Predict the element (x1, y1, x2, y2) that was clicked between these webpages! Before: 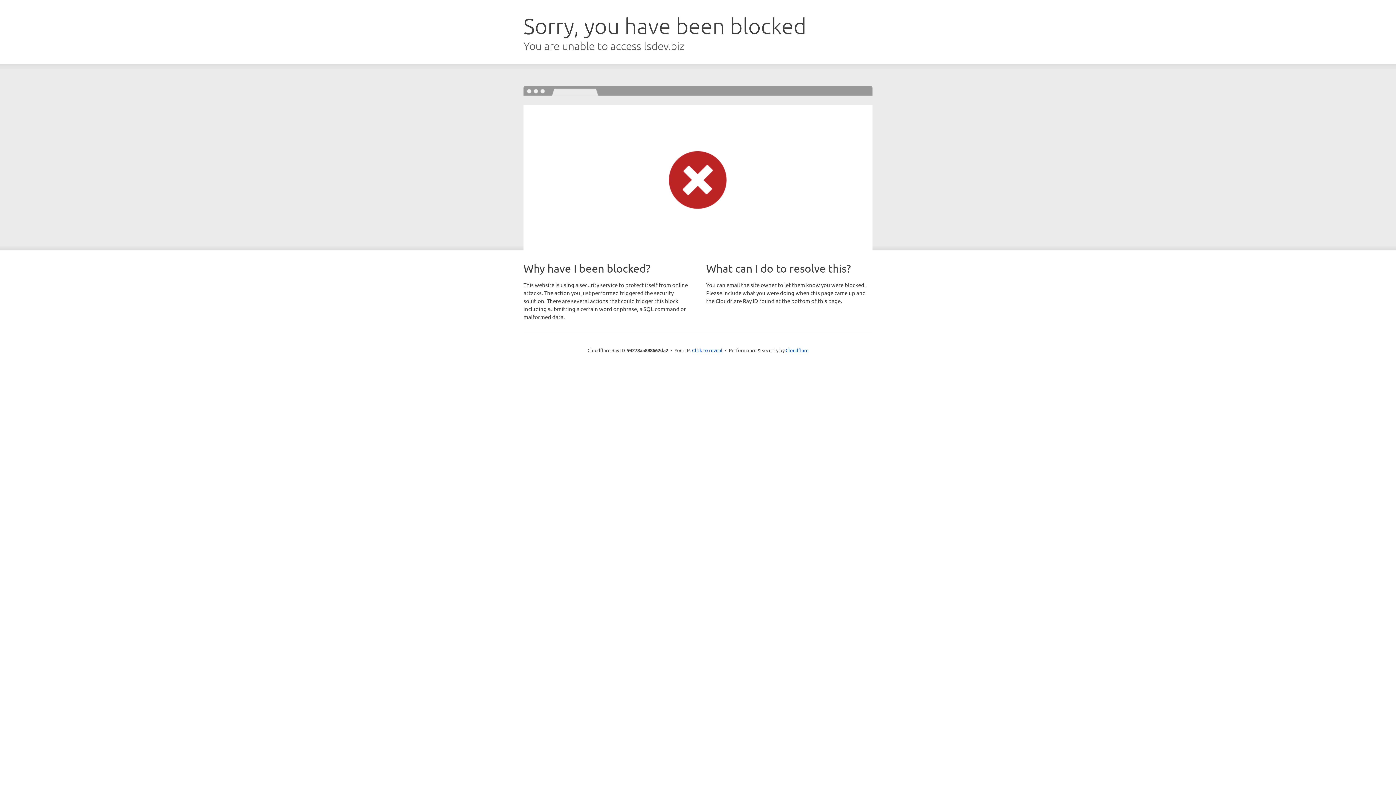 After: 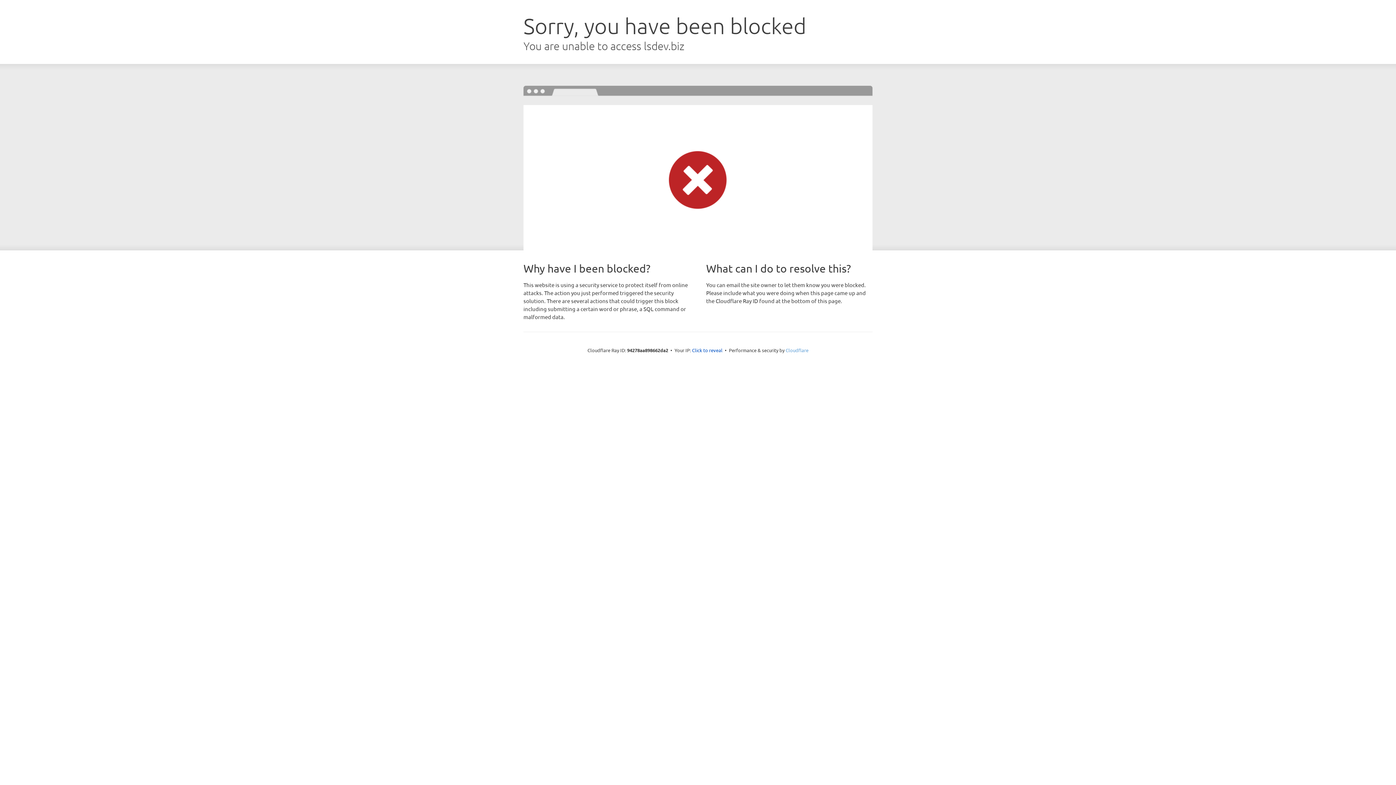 Action: label: Cloudflare bbox: (785, 347, 808, 353)